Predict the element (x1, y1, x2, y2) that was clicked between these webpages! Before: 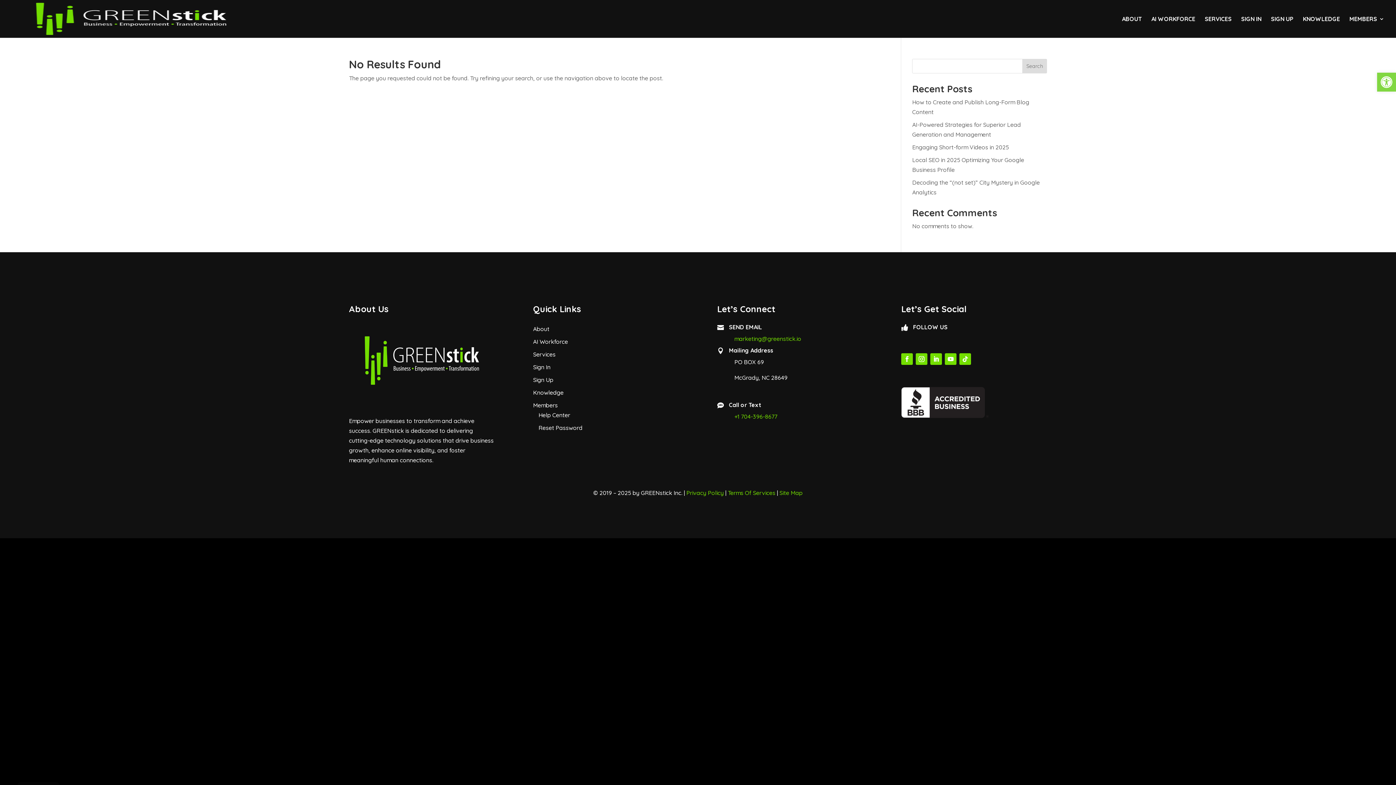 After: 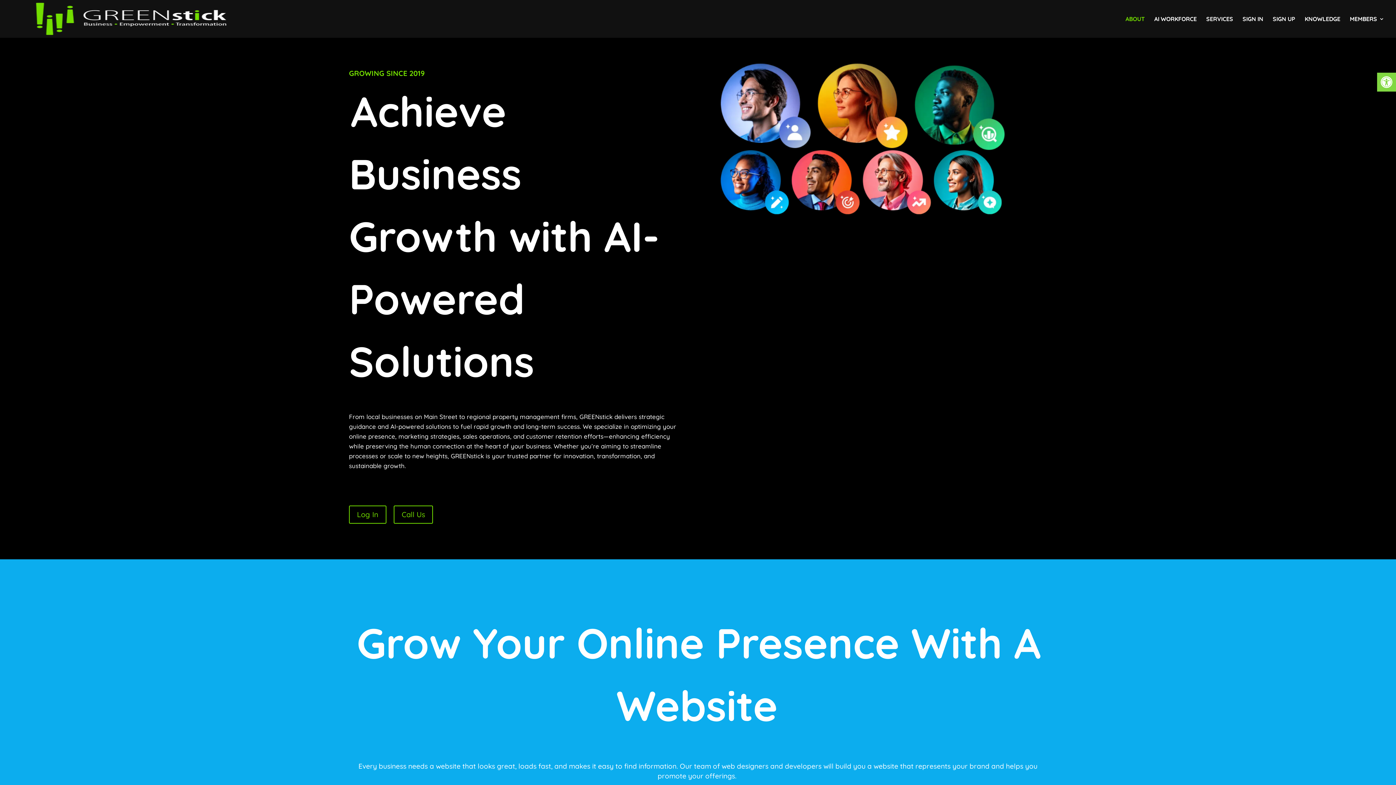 Action: bbox: (12, 14, 249, 21)